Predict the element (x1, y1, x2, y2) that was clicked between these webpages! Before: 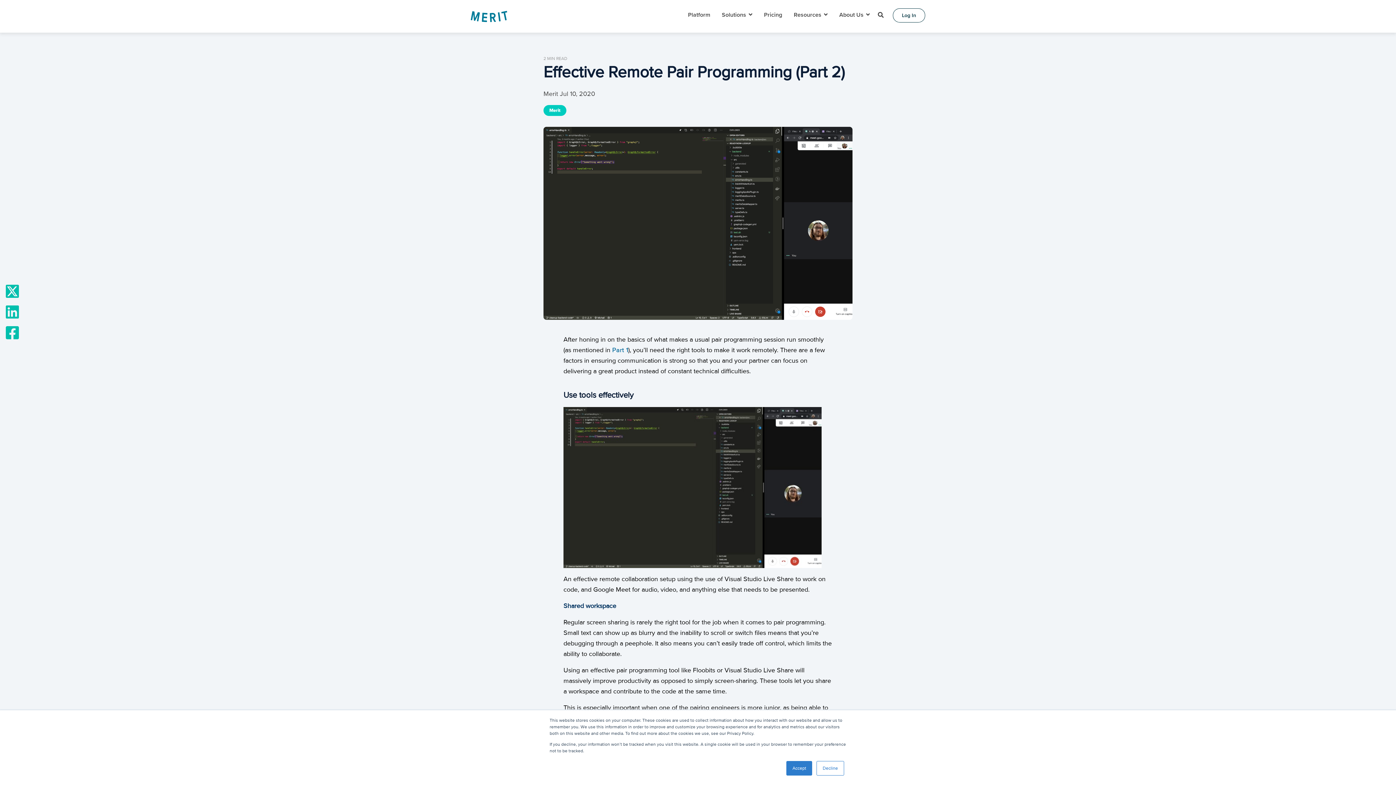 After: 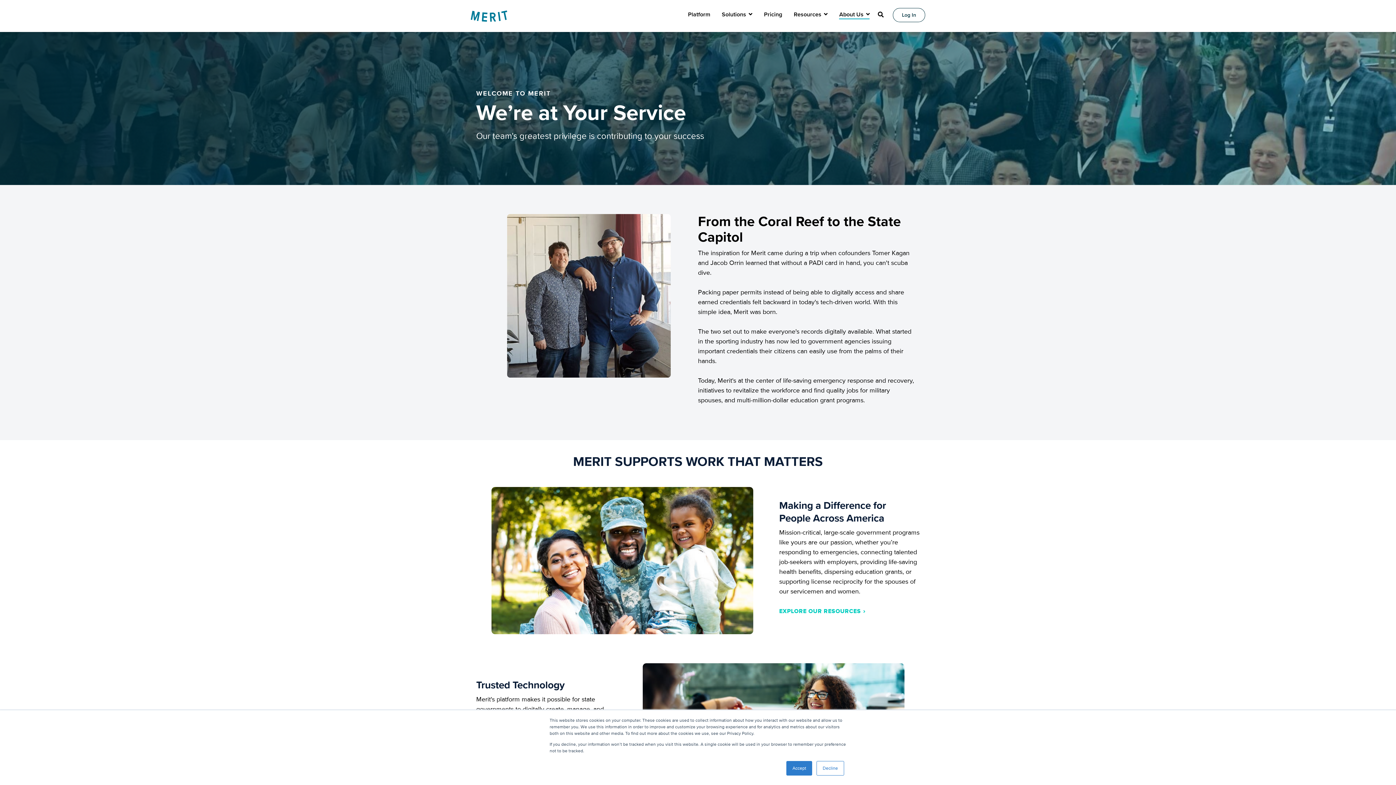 Action: label: About Us  bbox: (839, 8, 869, 21)